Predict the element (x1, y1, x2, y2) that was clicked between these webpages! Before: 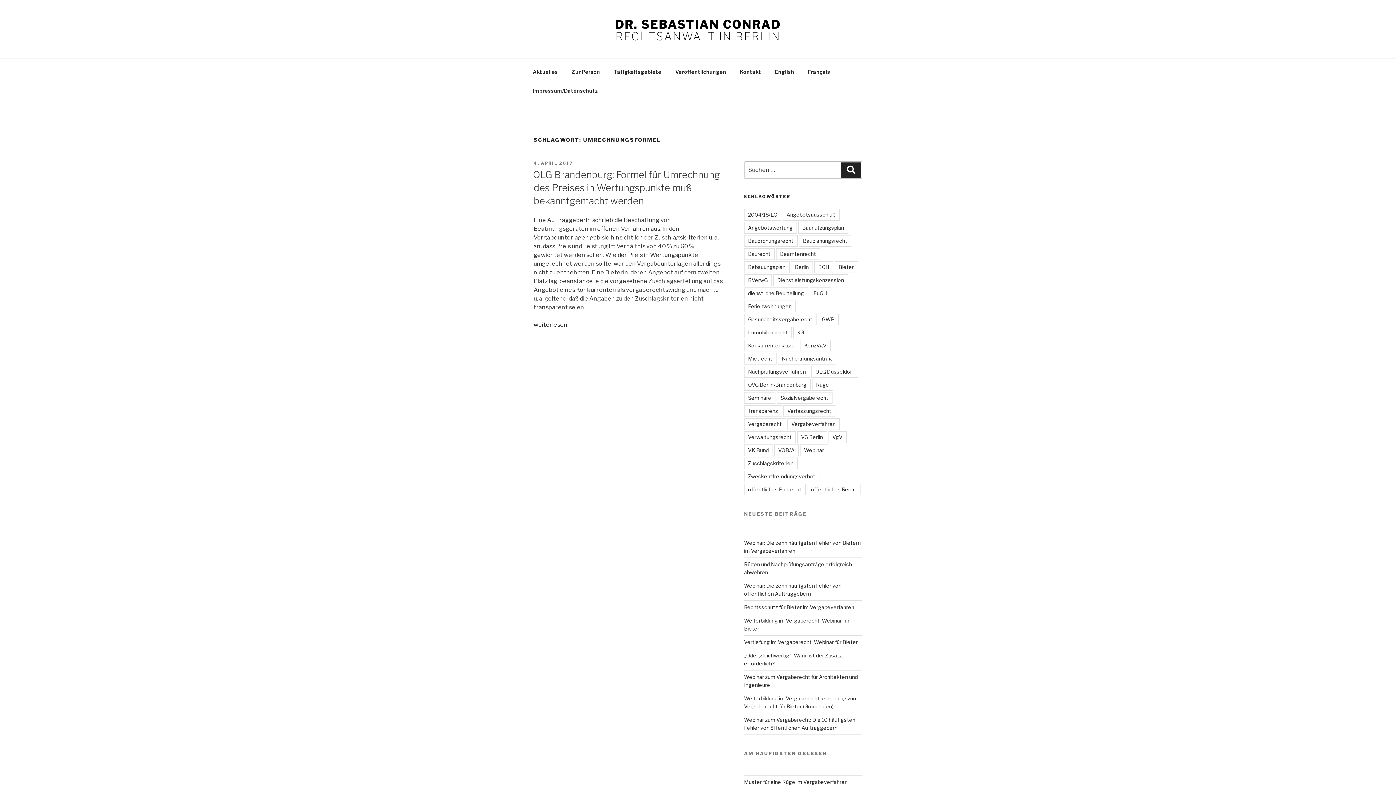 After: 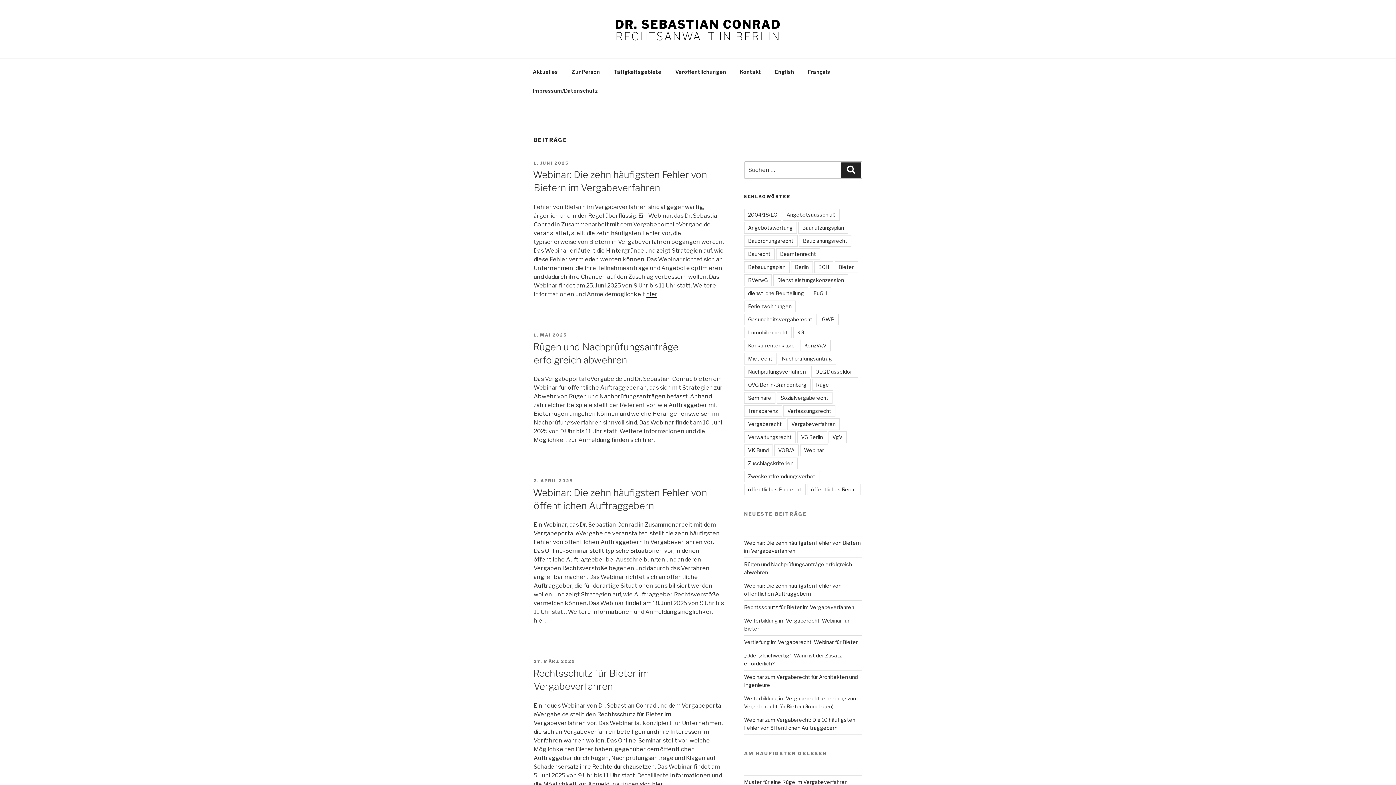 Action: label: DR. SEBASTIAN CONRAD bbox: (615, 17, 781, 31)